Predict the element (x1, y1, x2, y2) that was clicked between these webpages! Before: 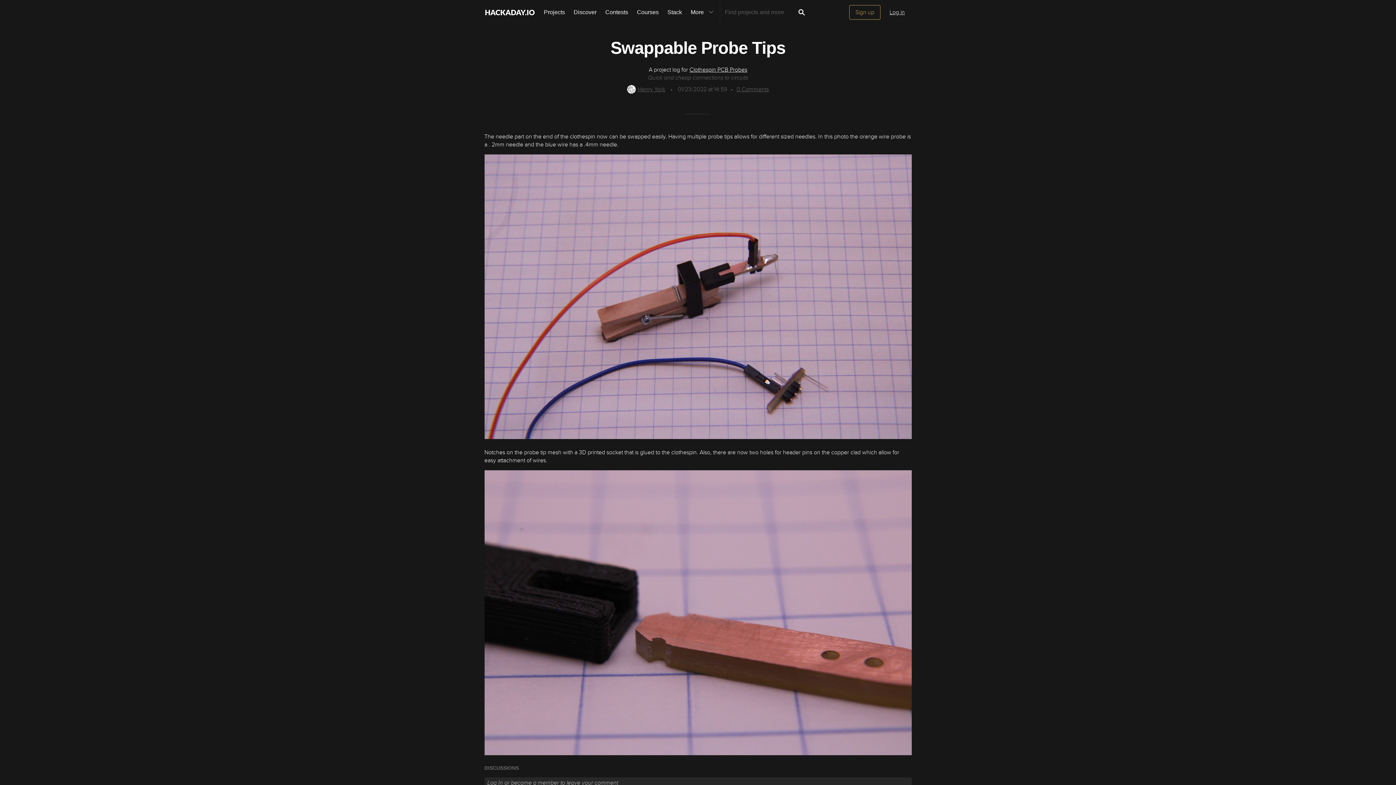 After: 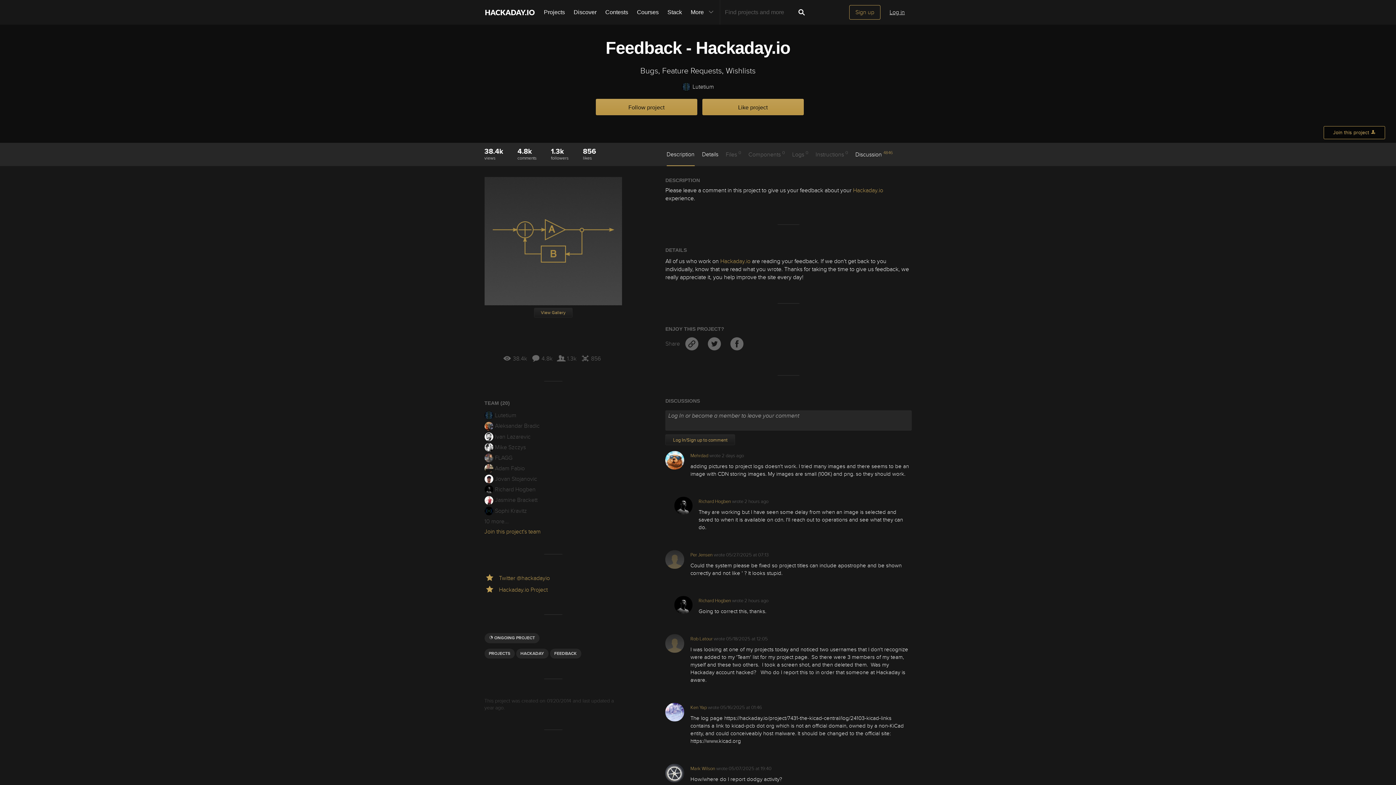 Action: bbox: (668, 571, 698, 578) label: Give Feedback